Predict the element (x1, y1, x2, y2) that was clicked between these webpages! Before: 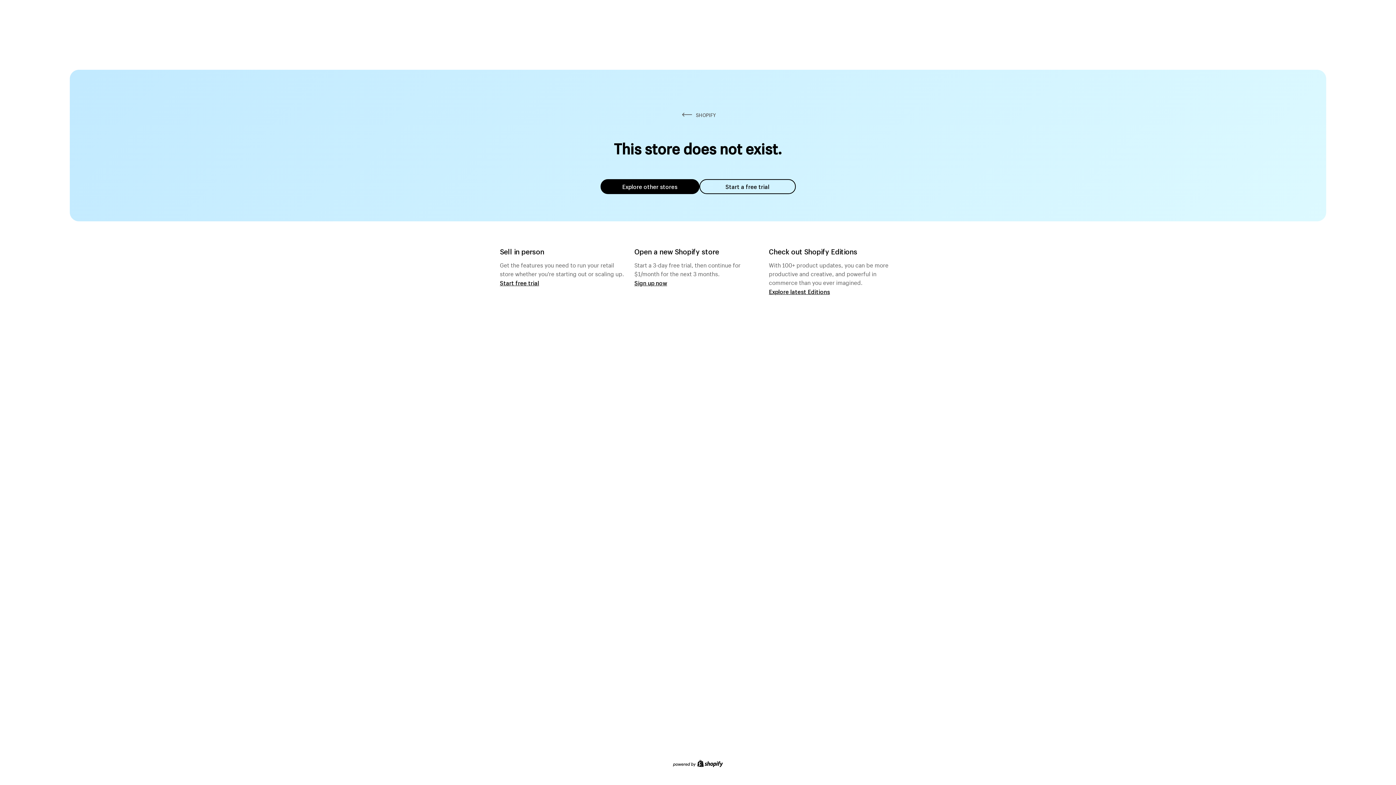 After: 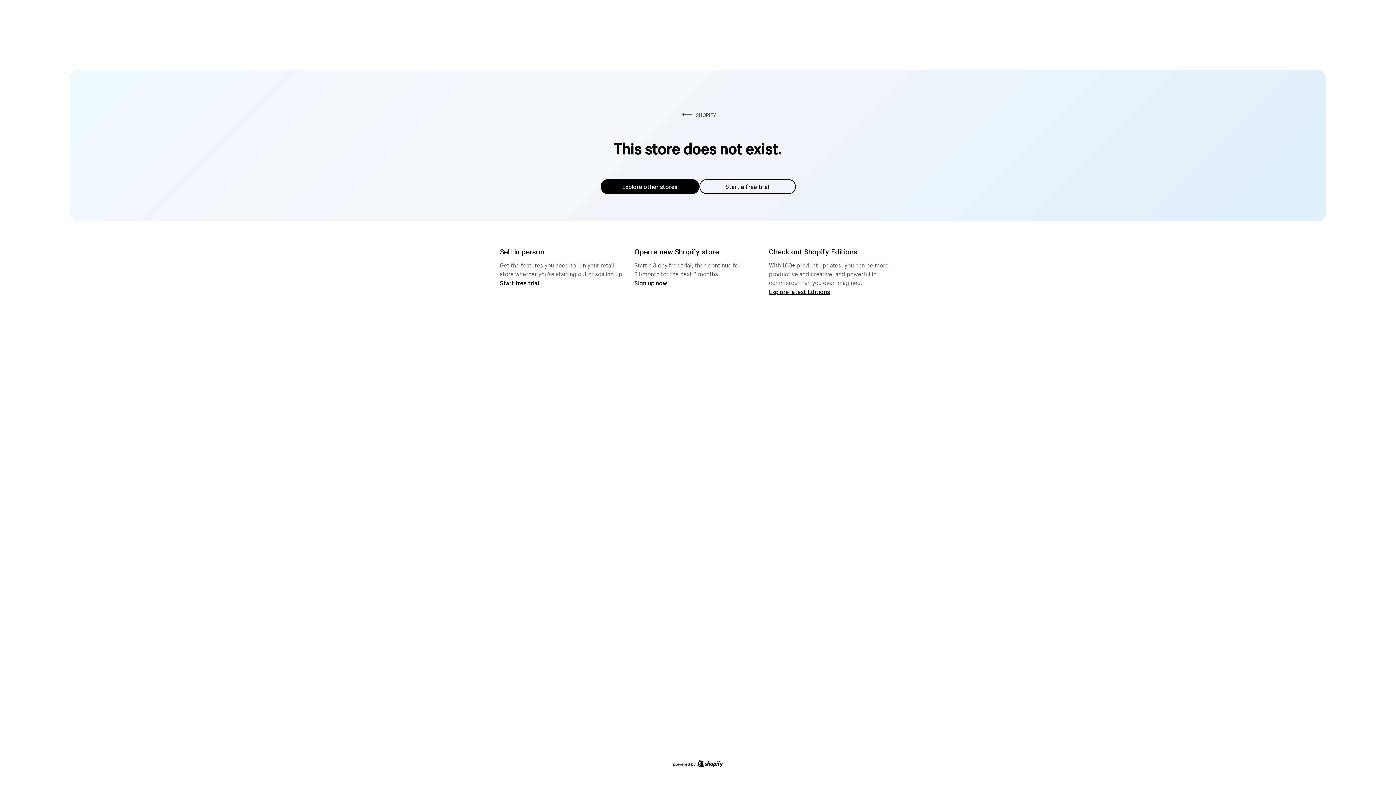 Action: bbox: (600, 179, 699, 194) label: Explore other stores